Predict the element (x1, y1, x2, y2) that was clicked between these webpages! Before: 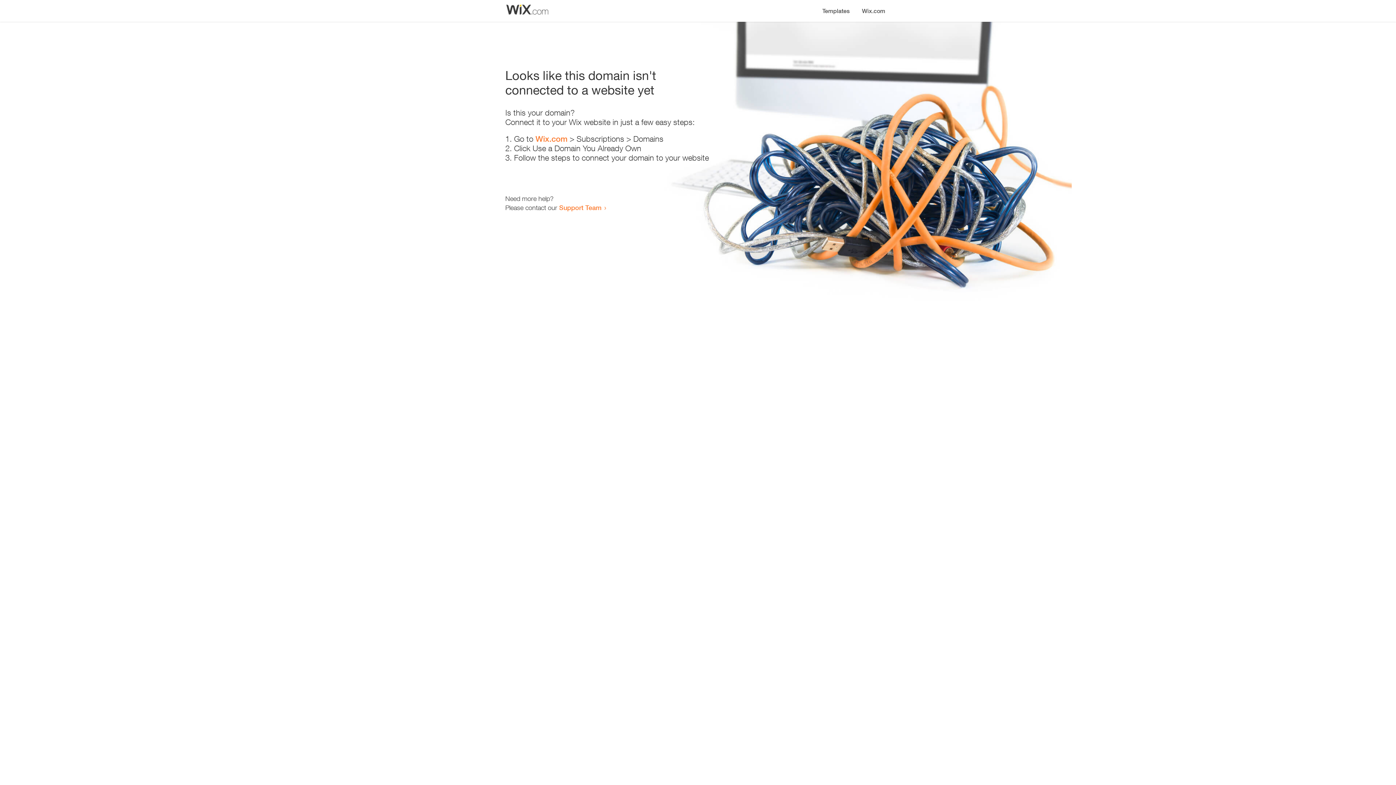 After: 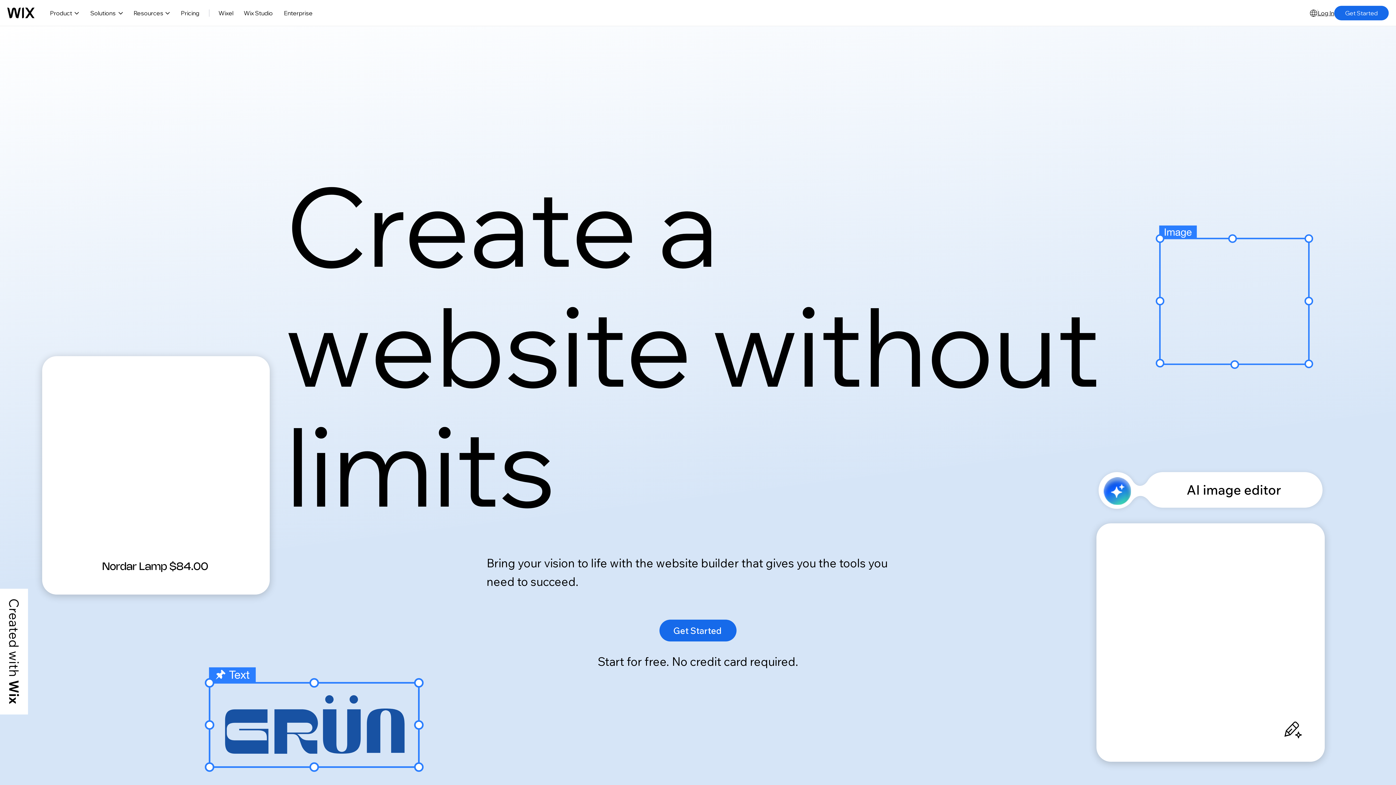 Action: bbox: (535, 134, 567, 143) label: Wix.com